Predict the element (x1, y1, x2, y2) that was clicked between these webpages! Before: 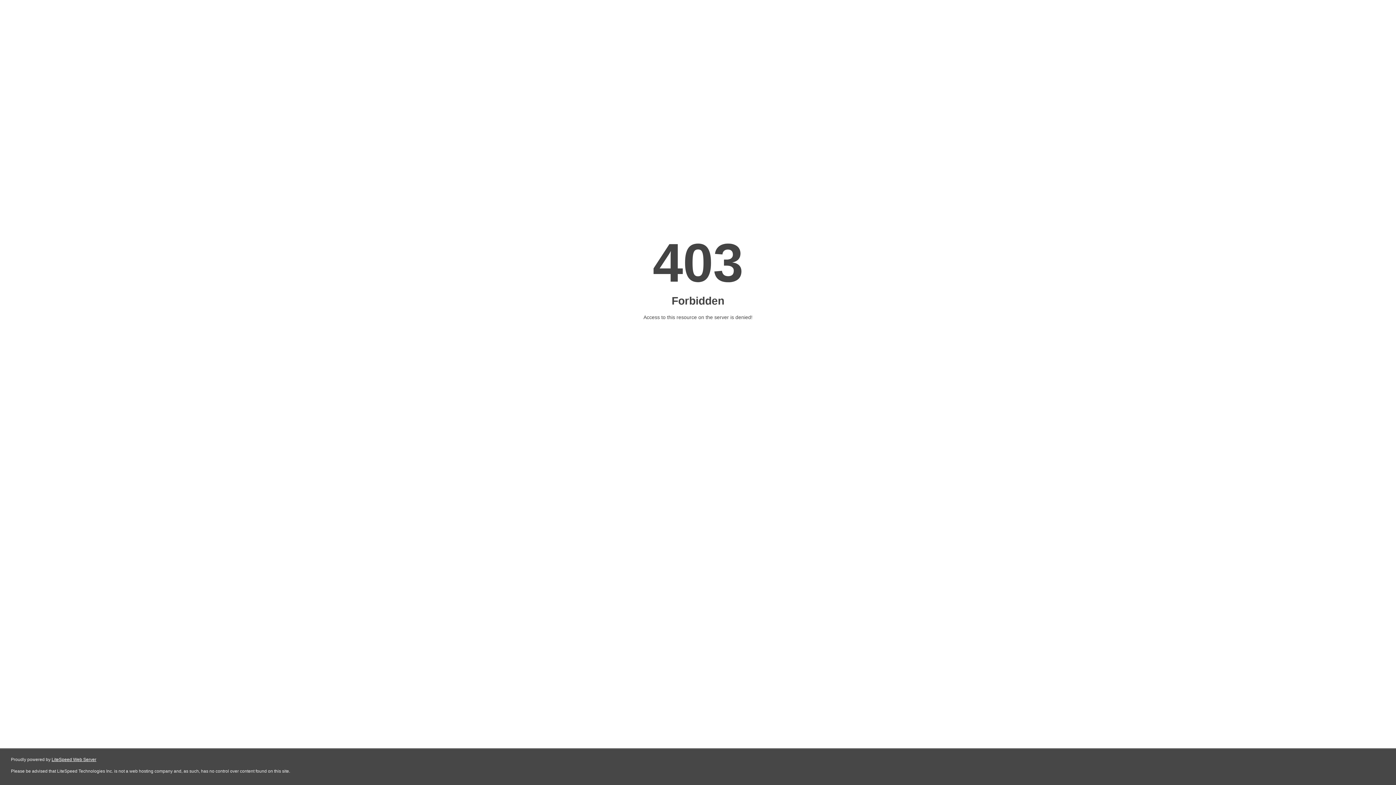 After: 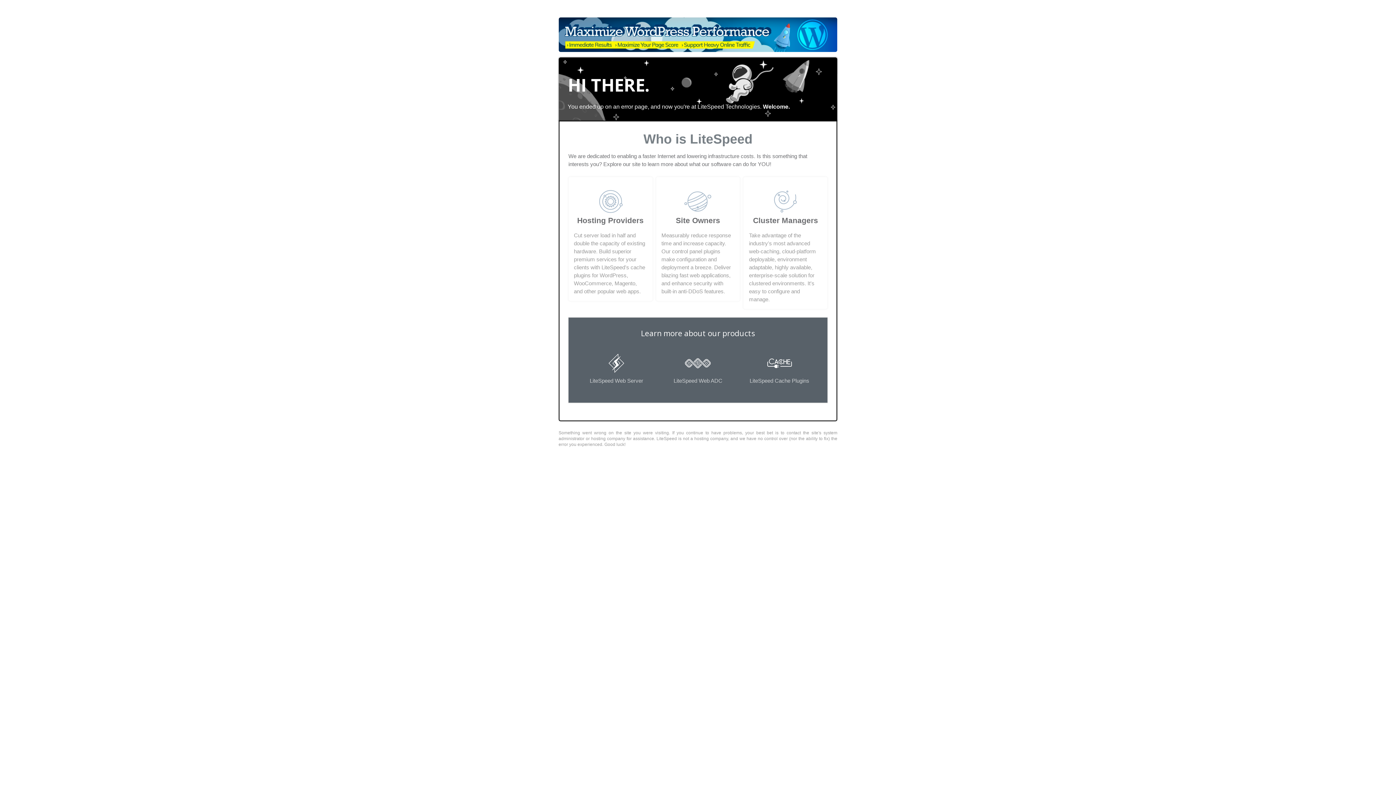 Action: bbox: (51, 757, 96, 762) label: LiteSpeed Web Server